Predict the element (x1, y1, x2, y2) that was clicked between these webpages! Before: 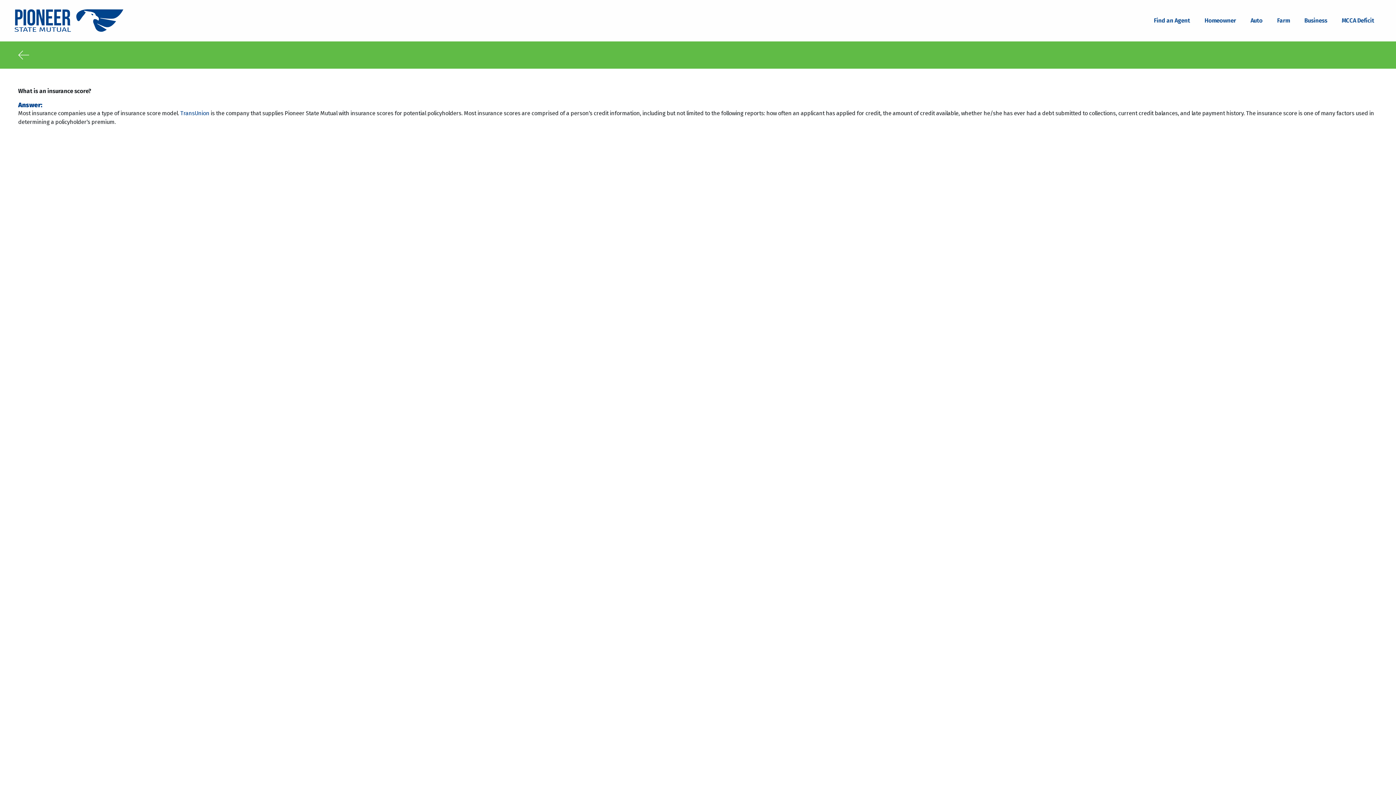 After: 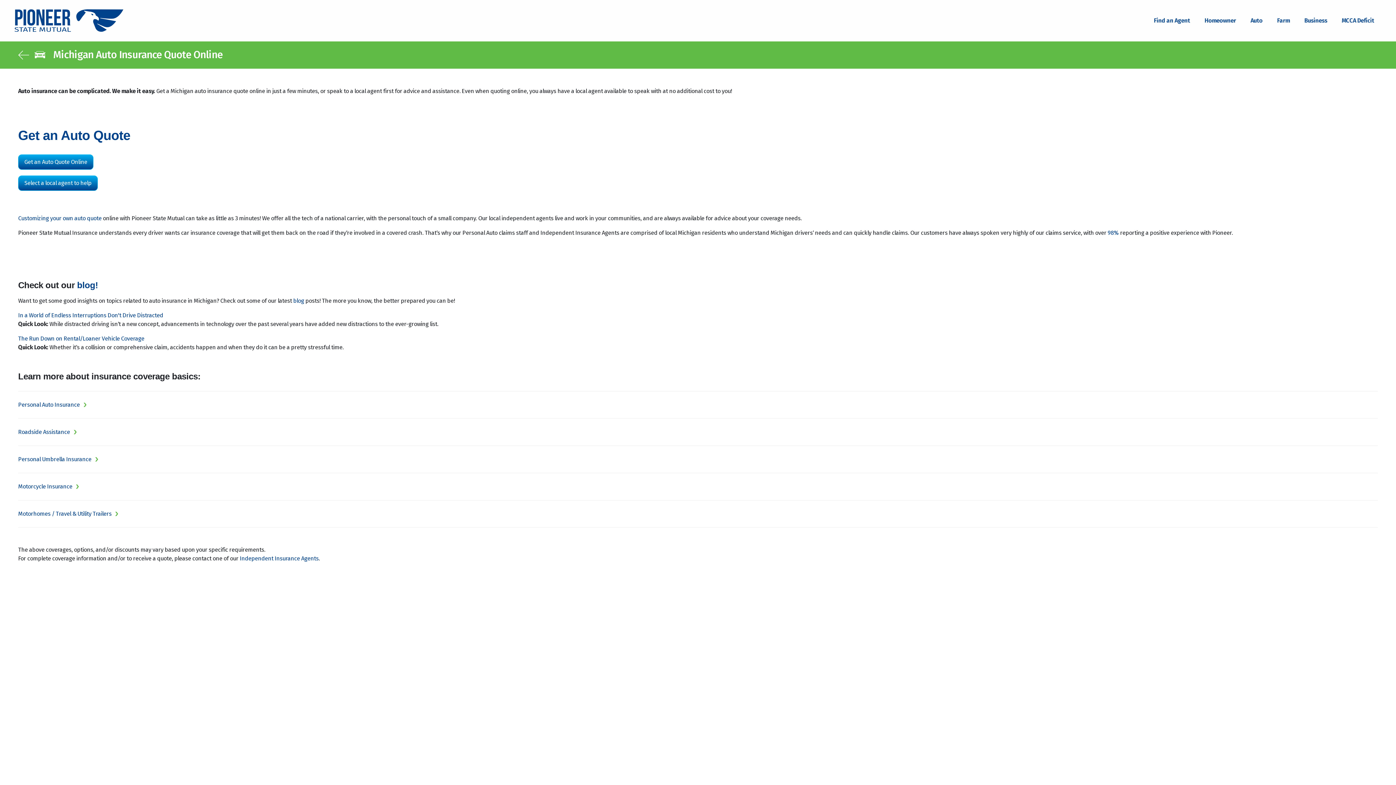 Action: label: Auto bbox: (1243, 13, 1270, 28)